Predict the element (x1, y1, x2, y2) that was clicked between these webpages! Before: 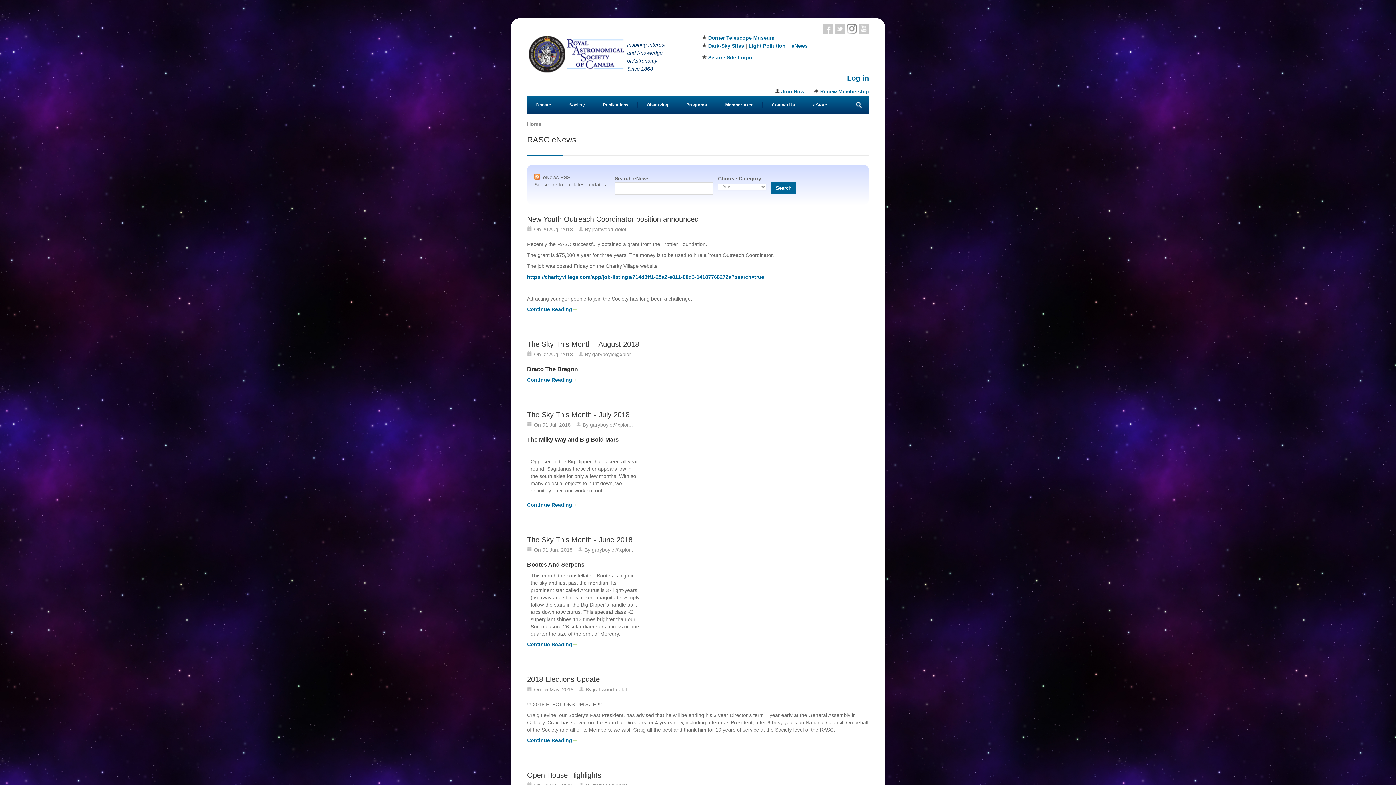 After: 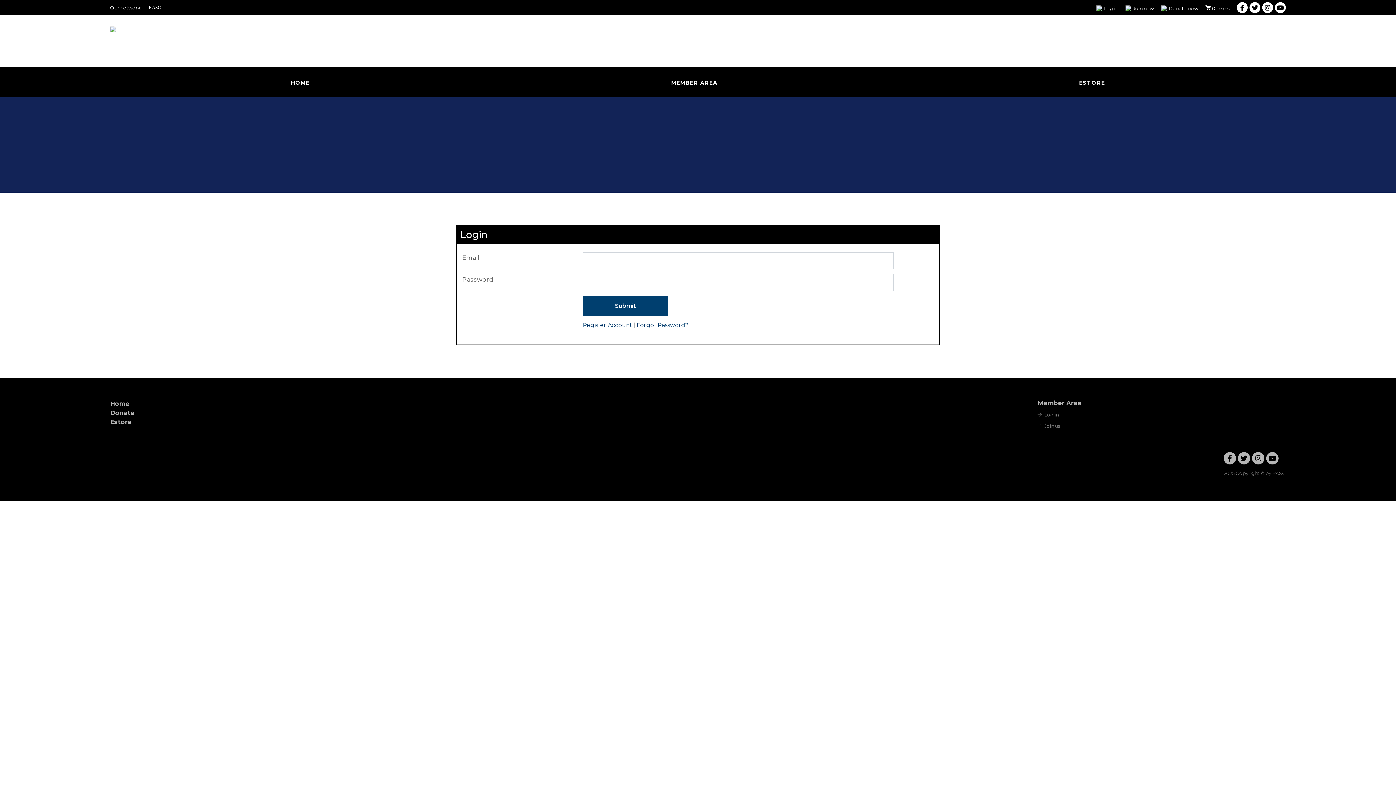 Action: bbox: (708, 54, 752, 60) label: Secure Site Login